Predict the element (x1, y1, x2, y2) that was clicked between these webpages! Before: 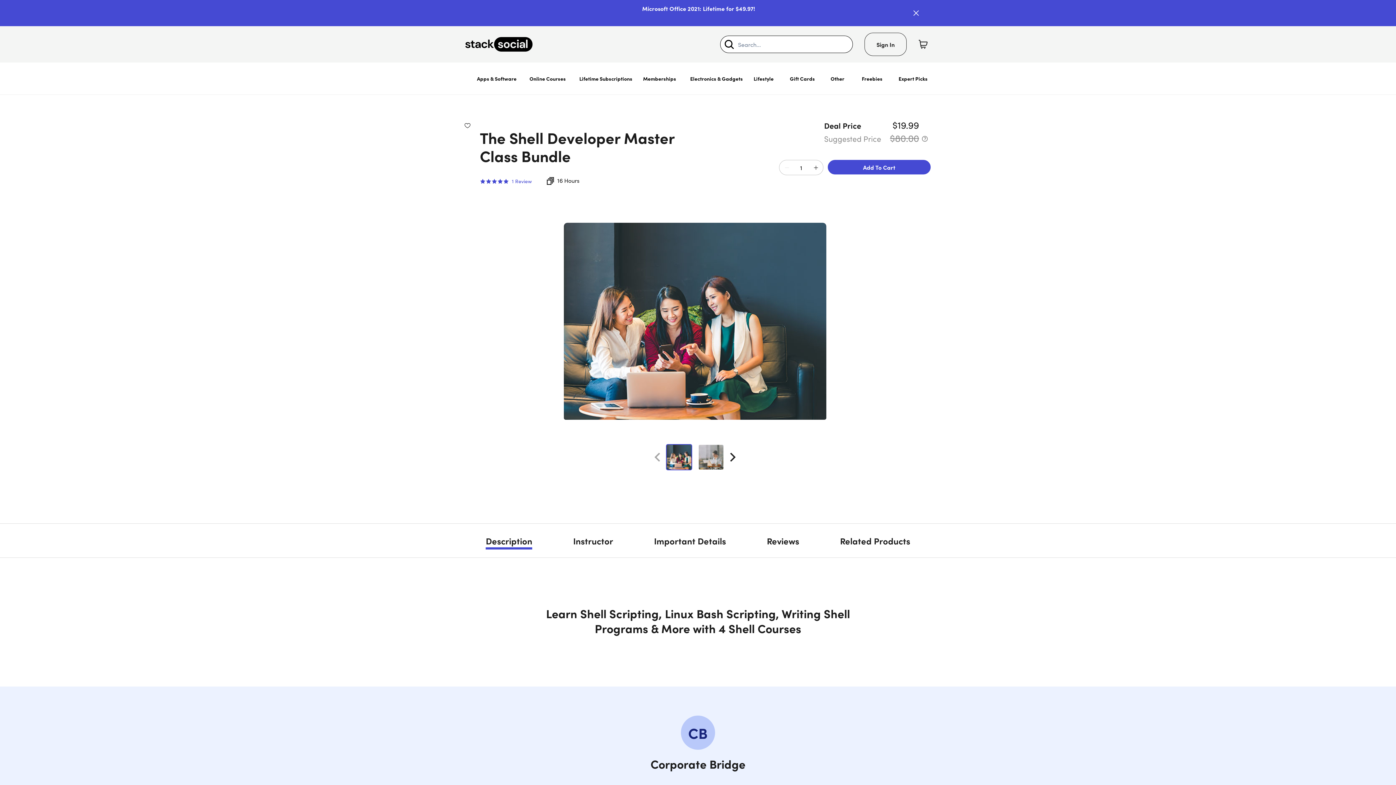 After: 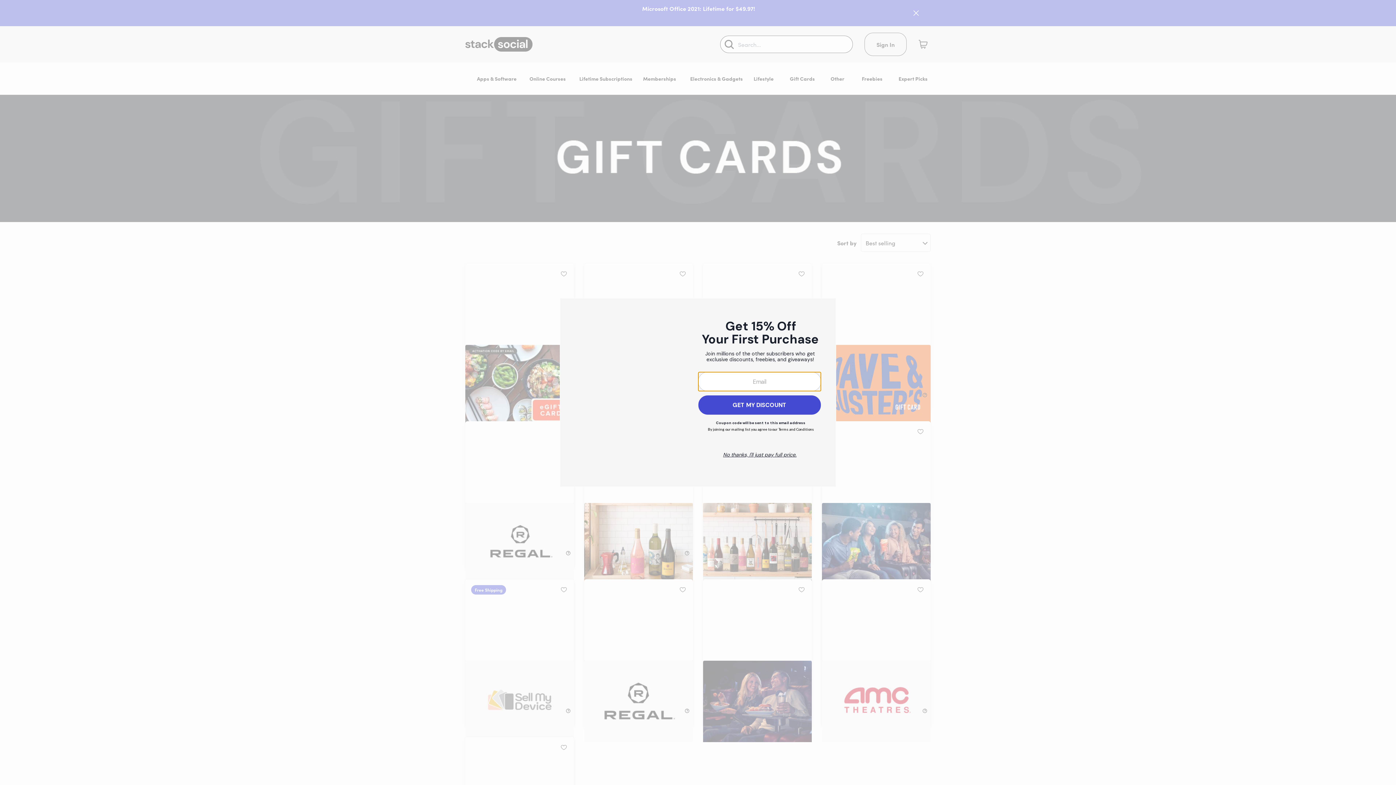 Action: bbox: (784, 62, 820, 94) label: Gift Cards